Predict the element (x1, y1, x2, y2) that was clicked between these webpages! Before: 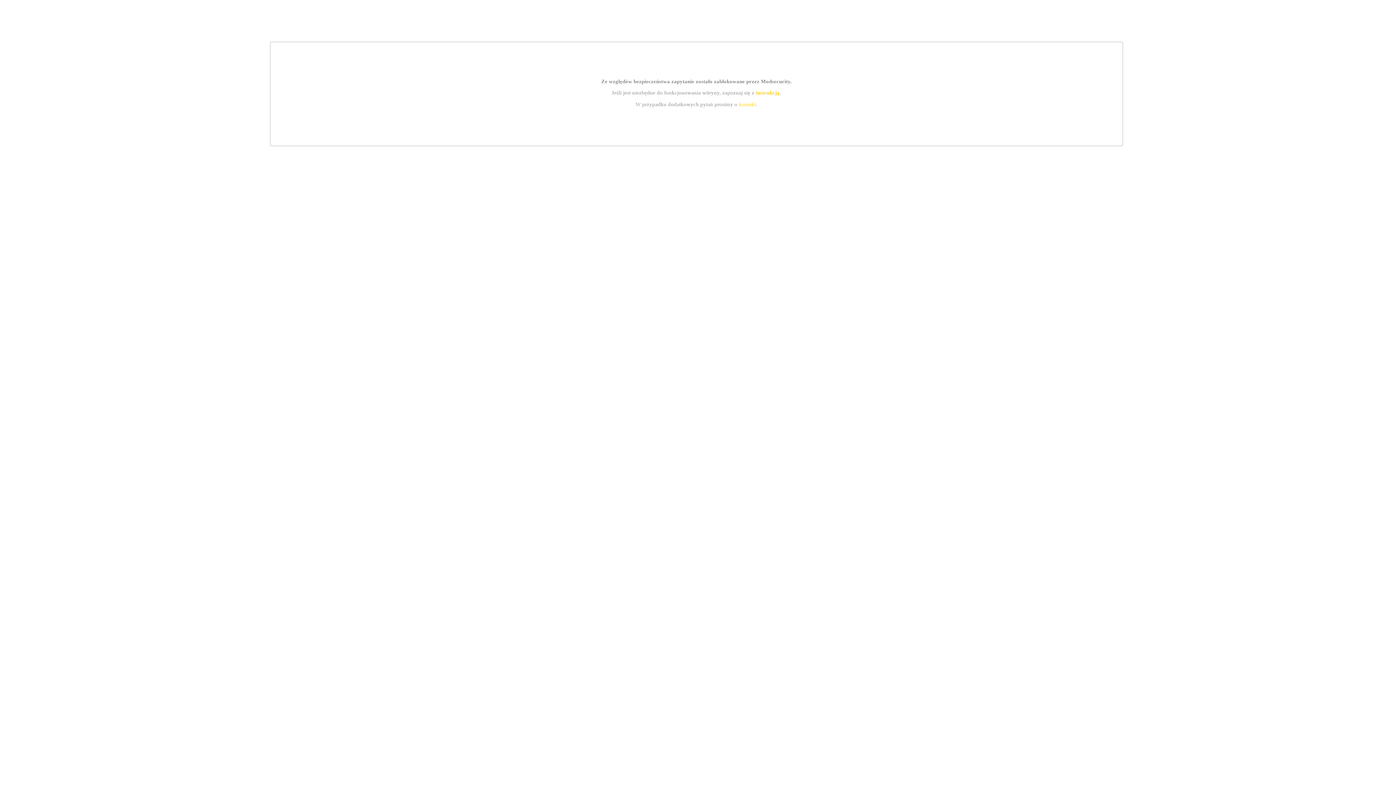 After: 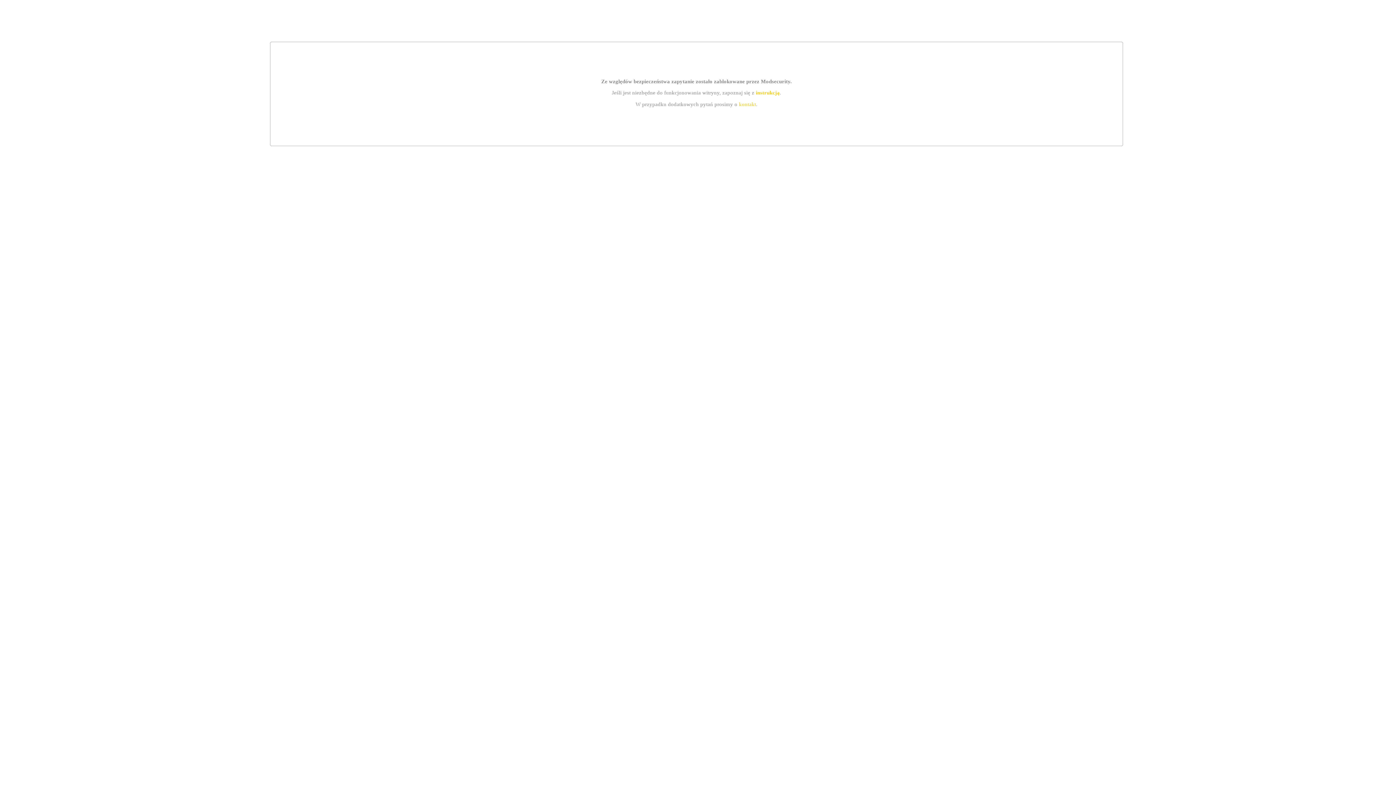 Action: label: kontakt bbox: (739, 101, 756, 107)